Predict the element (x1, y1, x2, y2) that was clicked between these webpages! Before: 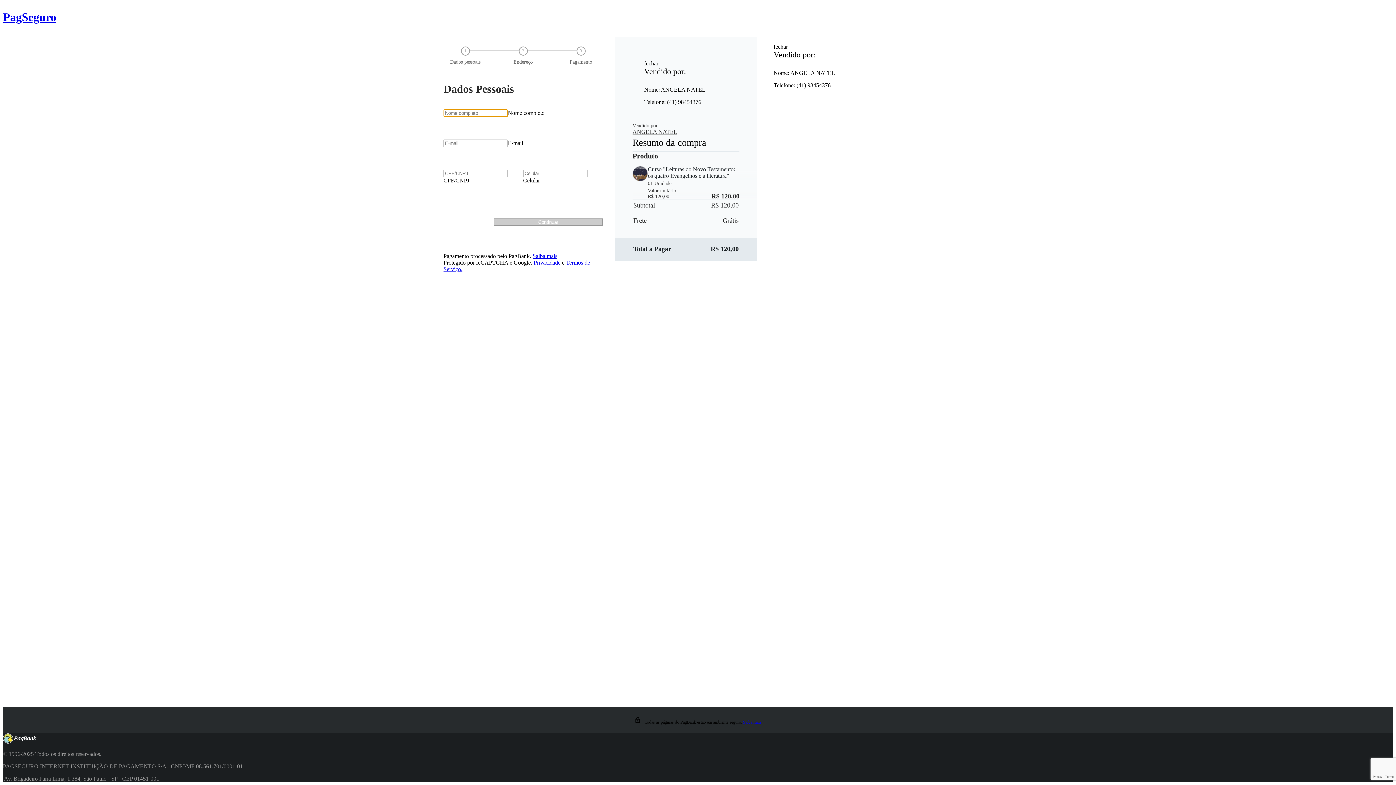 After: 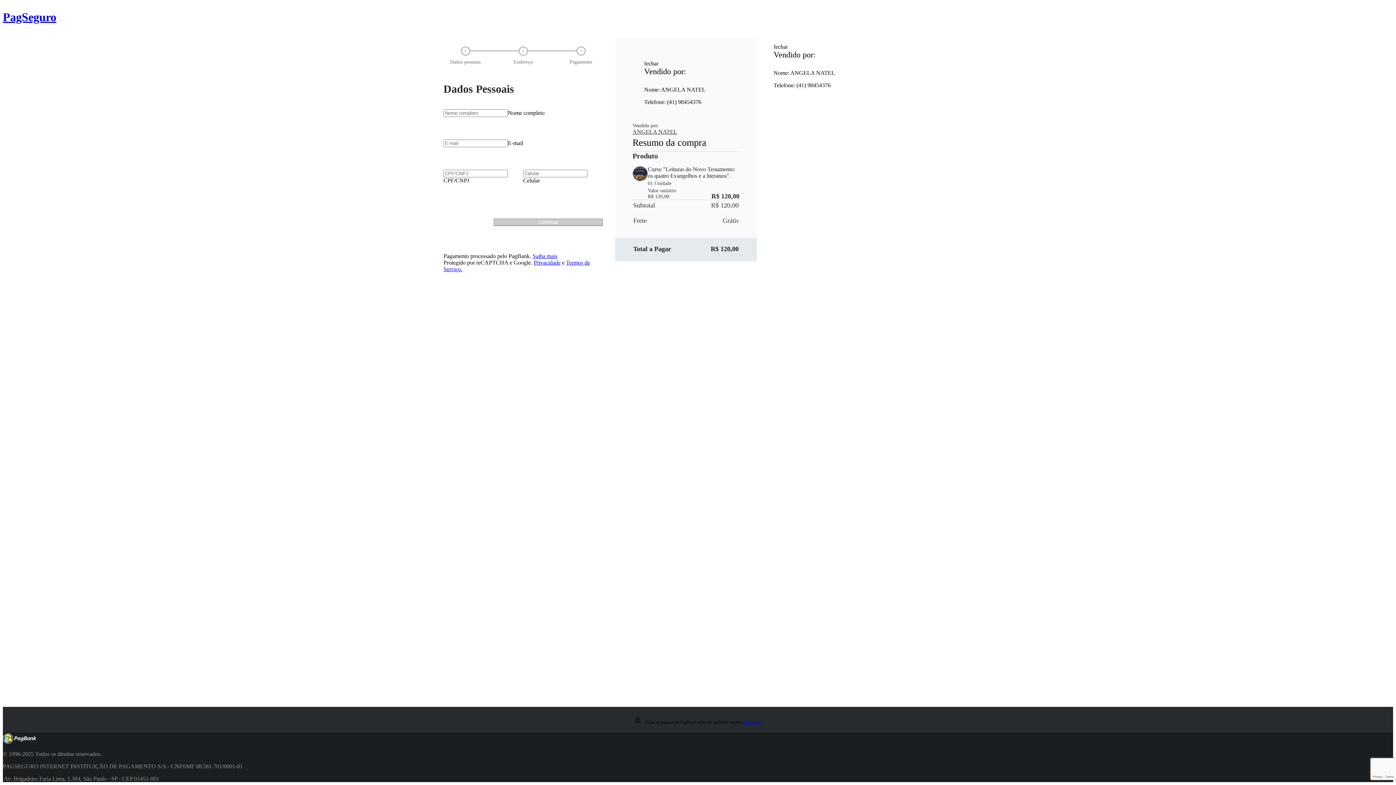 Action: bbox: (632, 128, 677, 135) label: ANGELA NATEL